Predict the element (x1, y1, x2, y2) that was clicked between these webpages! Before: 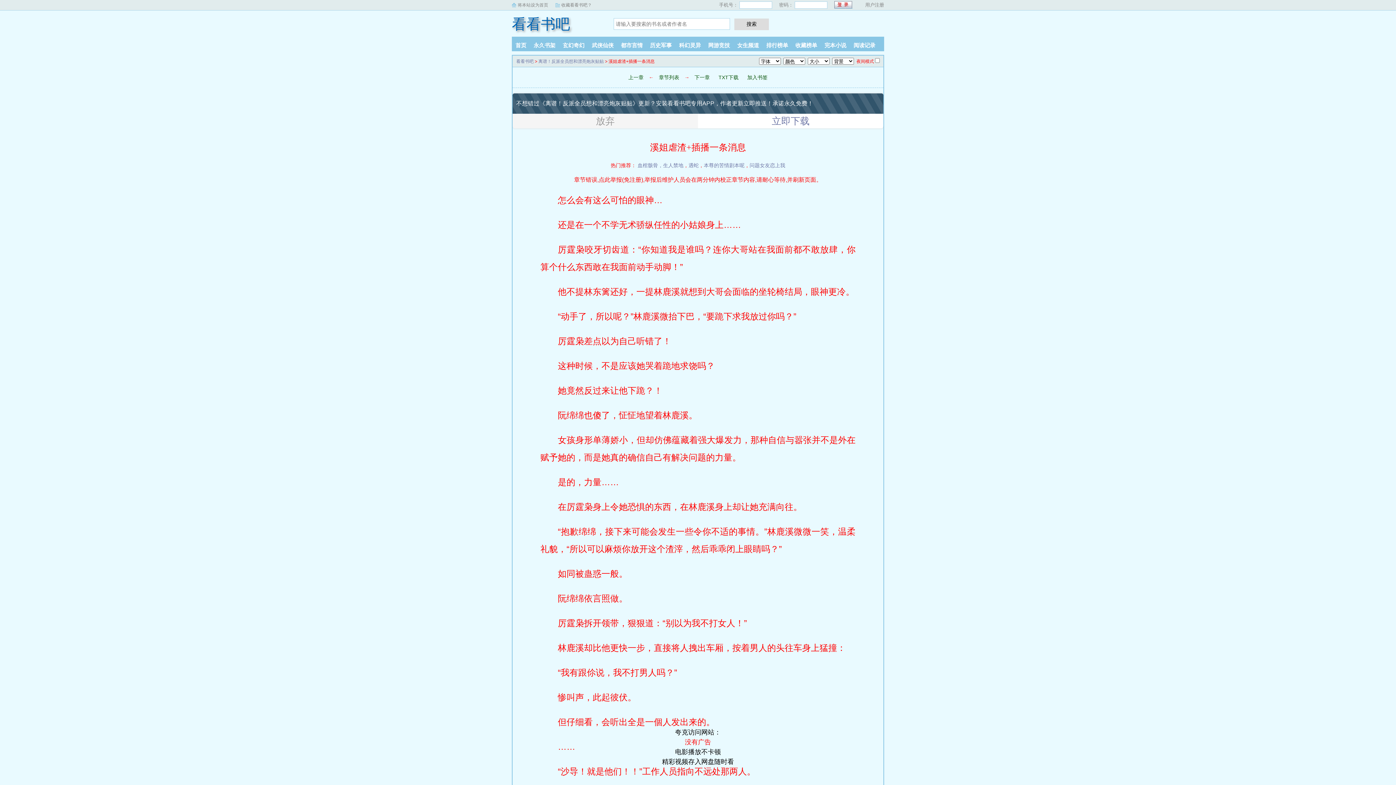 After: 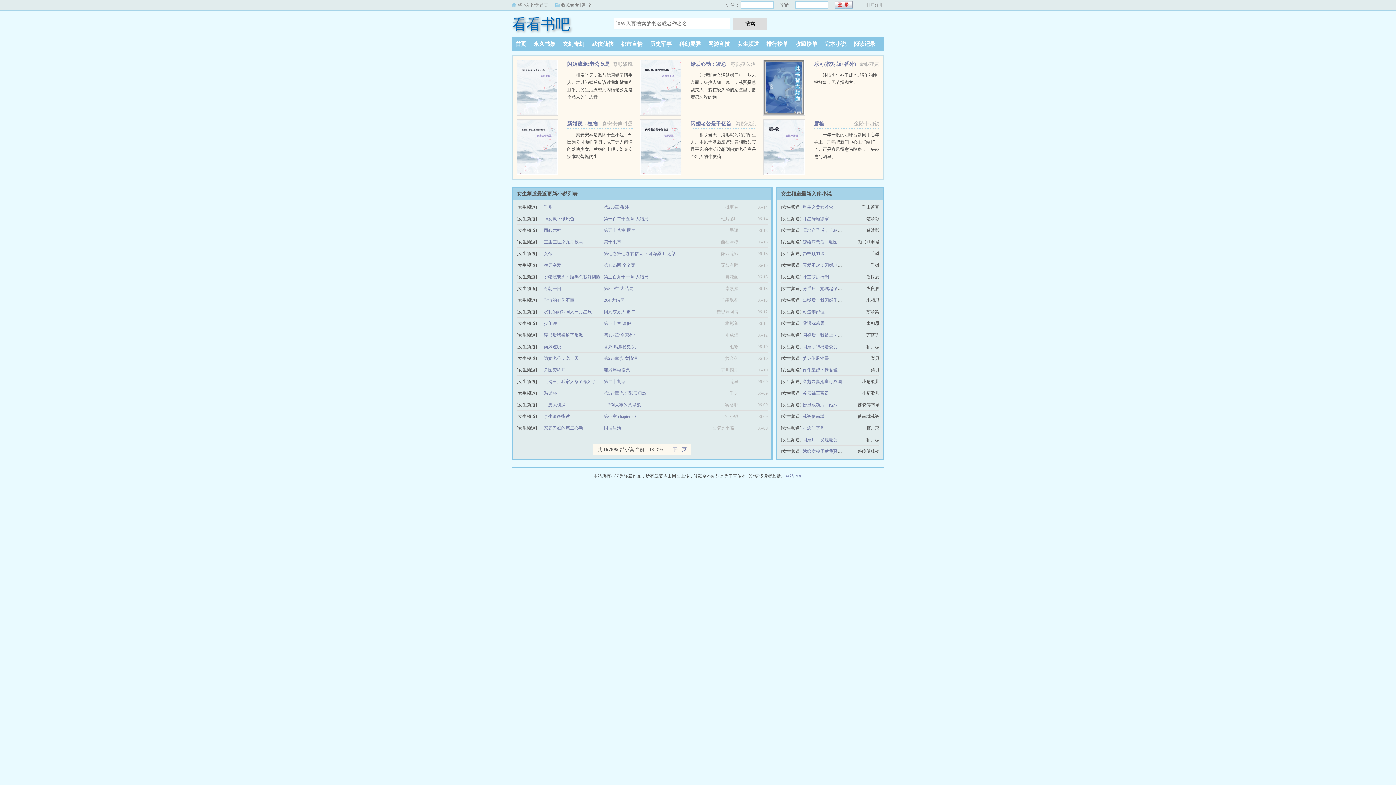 Action: bbox: (733, 42, 762, 48) label: 女生频道